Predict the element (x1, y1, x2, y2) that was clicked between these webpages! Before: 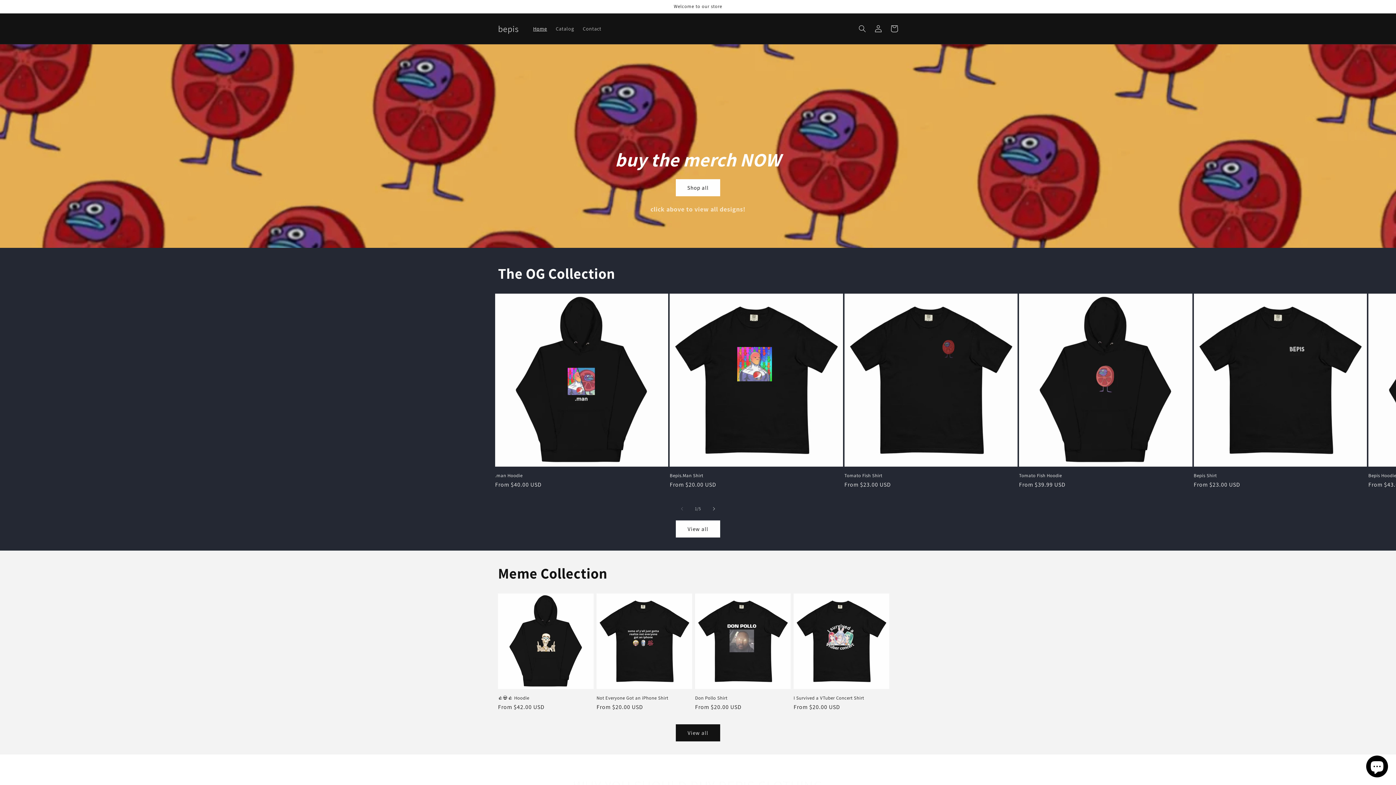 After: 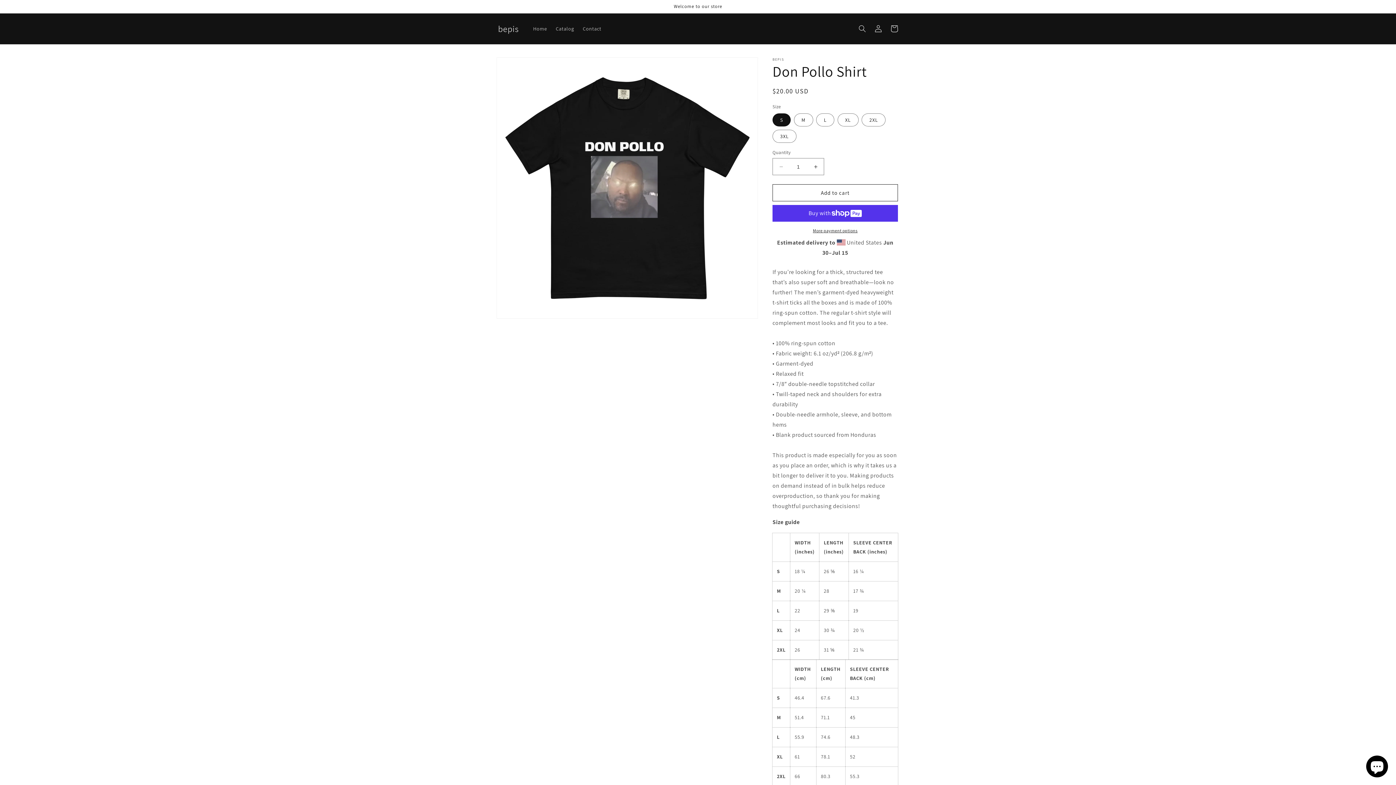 Action: label: Don Pollo Shirt bbox: (695, 695, 790, 701)